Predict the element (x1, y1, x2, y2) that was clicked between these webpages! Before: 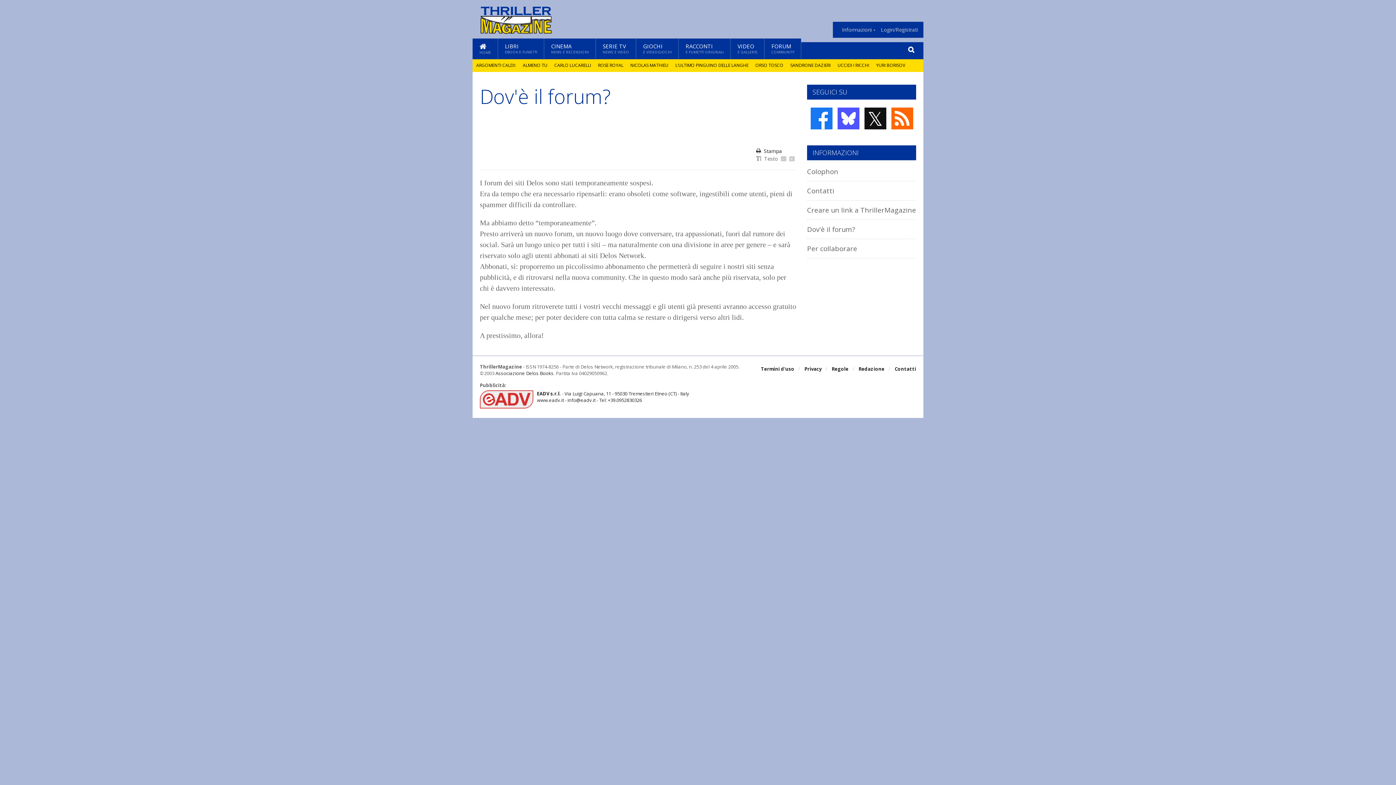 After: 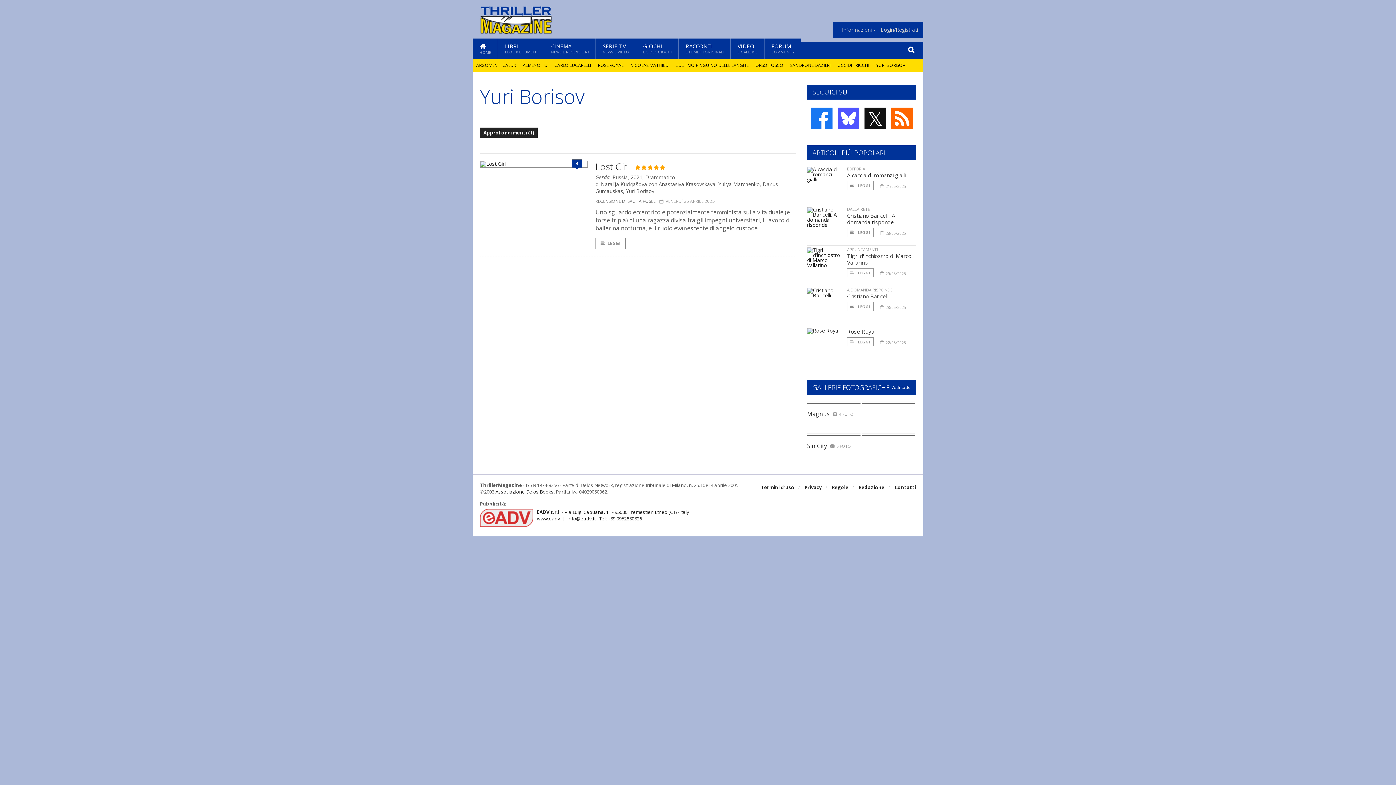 Action: bbox: (876, 62, 905, 68) label: YURI BORISOV